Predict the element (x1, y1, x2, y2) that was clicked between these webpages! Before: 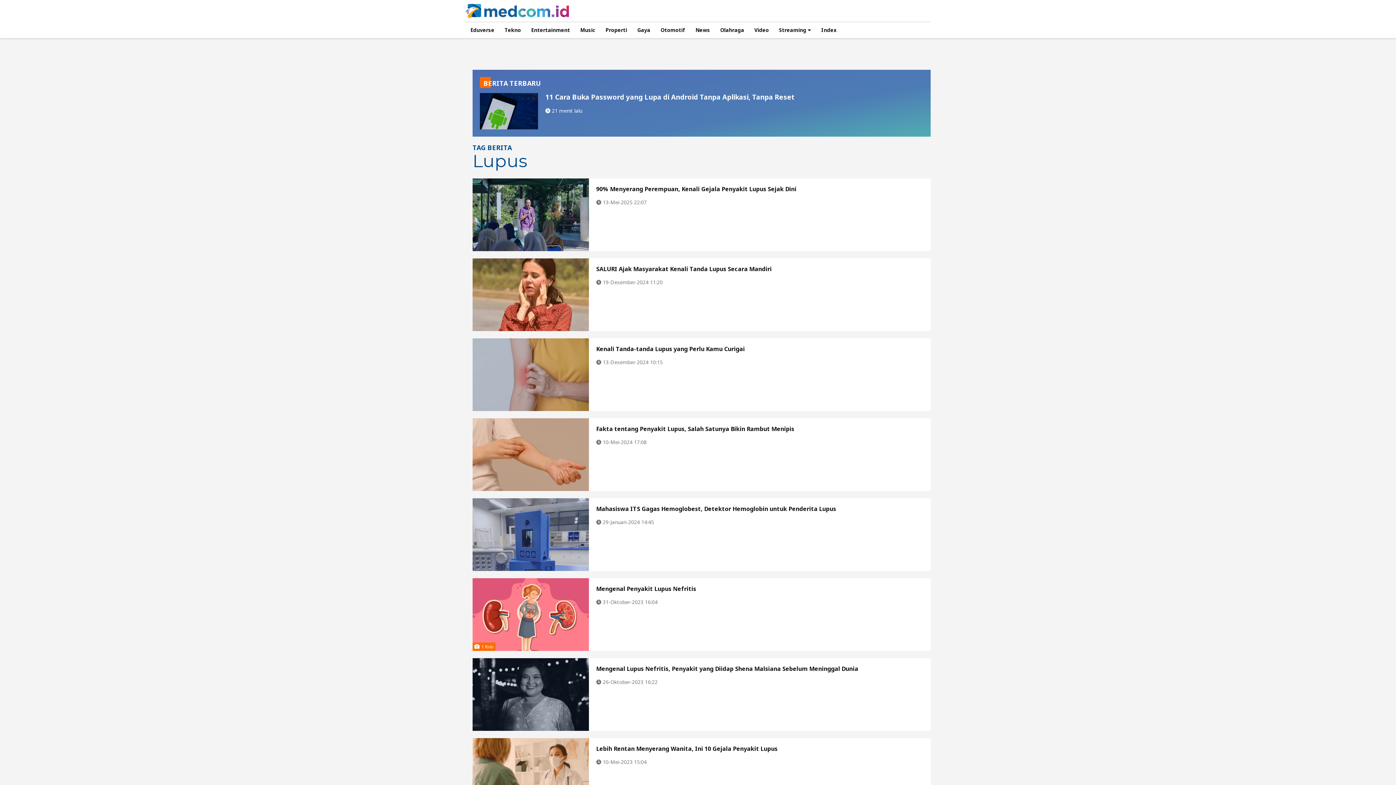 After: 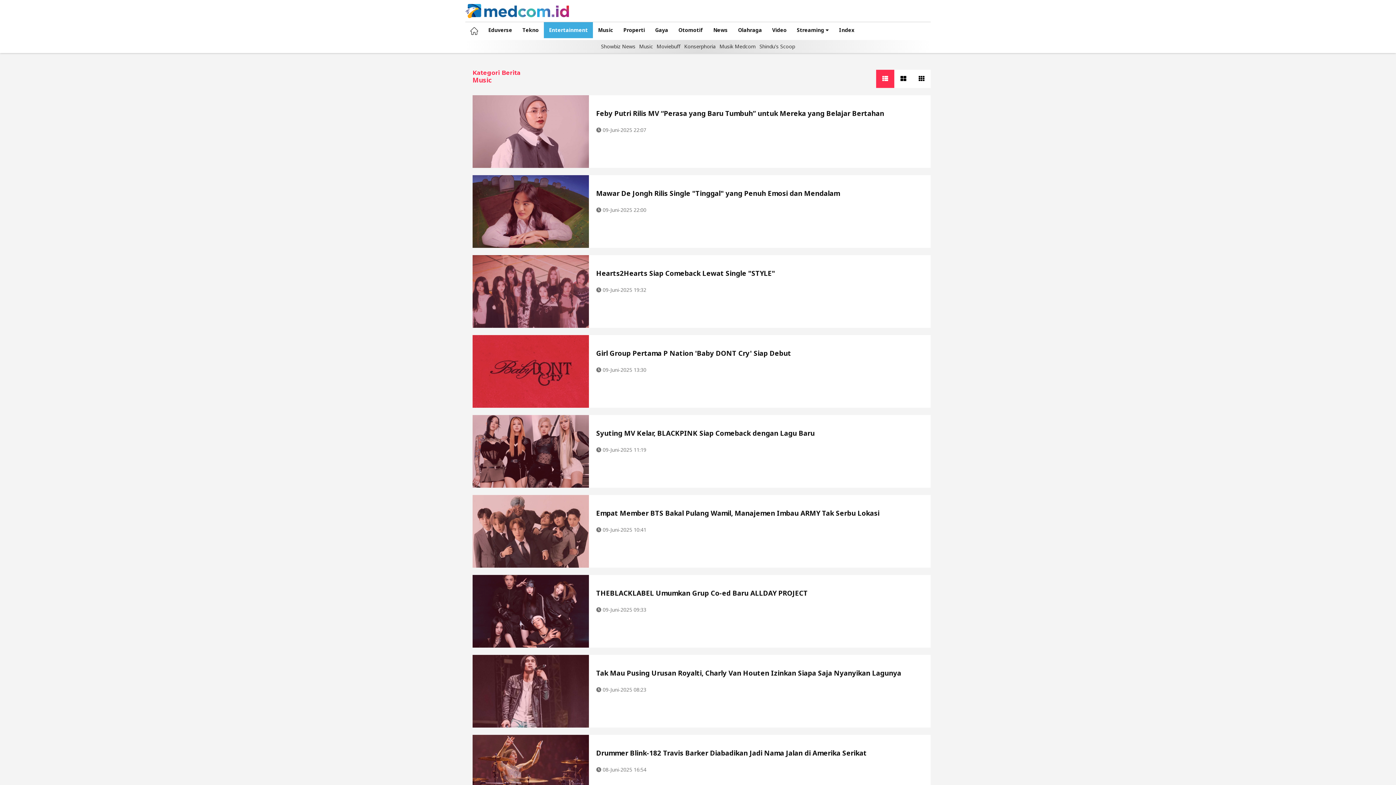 Action: label: Music bbox: (575, 22, 600, 38)